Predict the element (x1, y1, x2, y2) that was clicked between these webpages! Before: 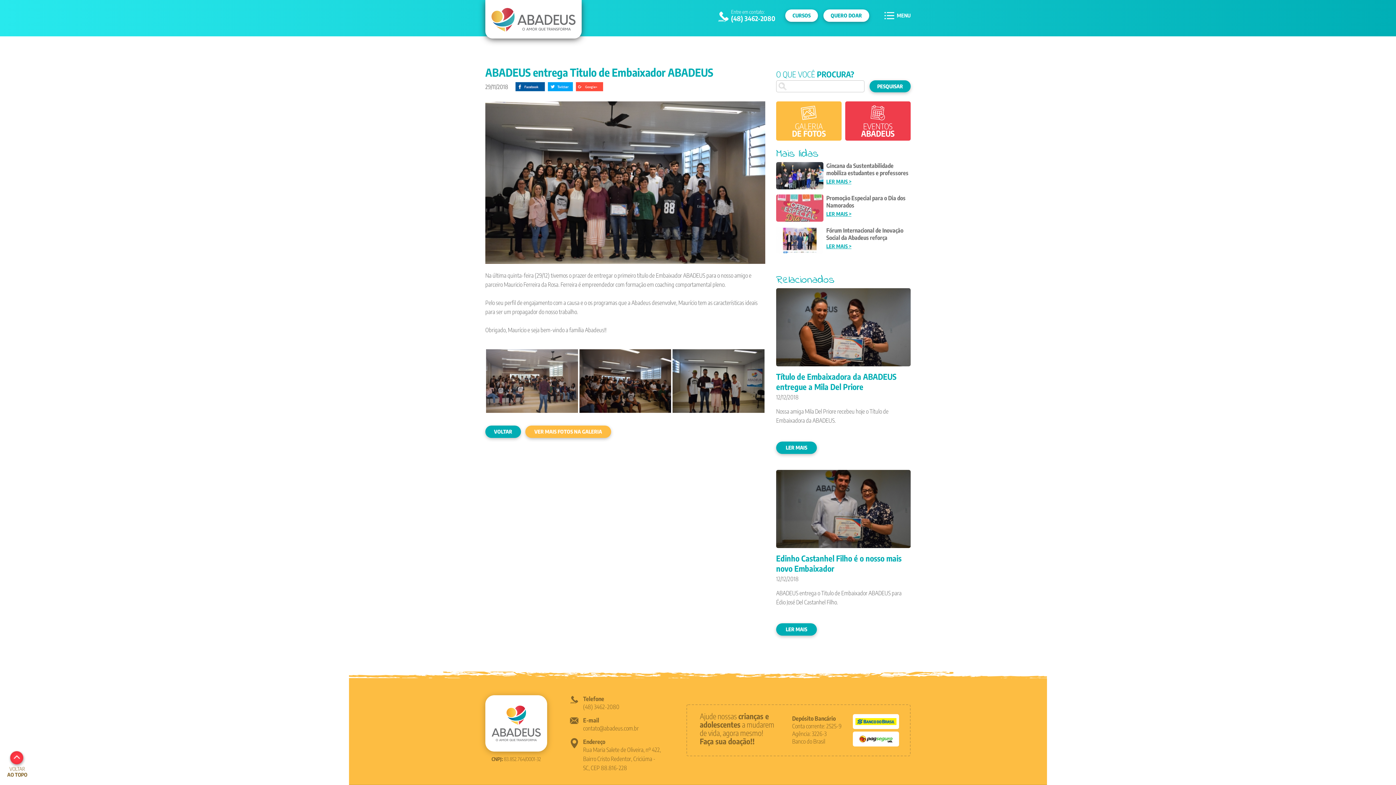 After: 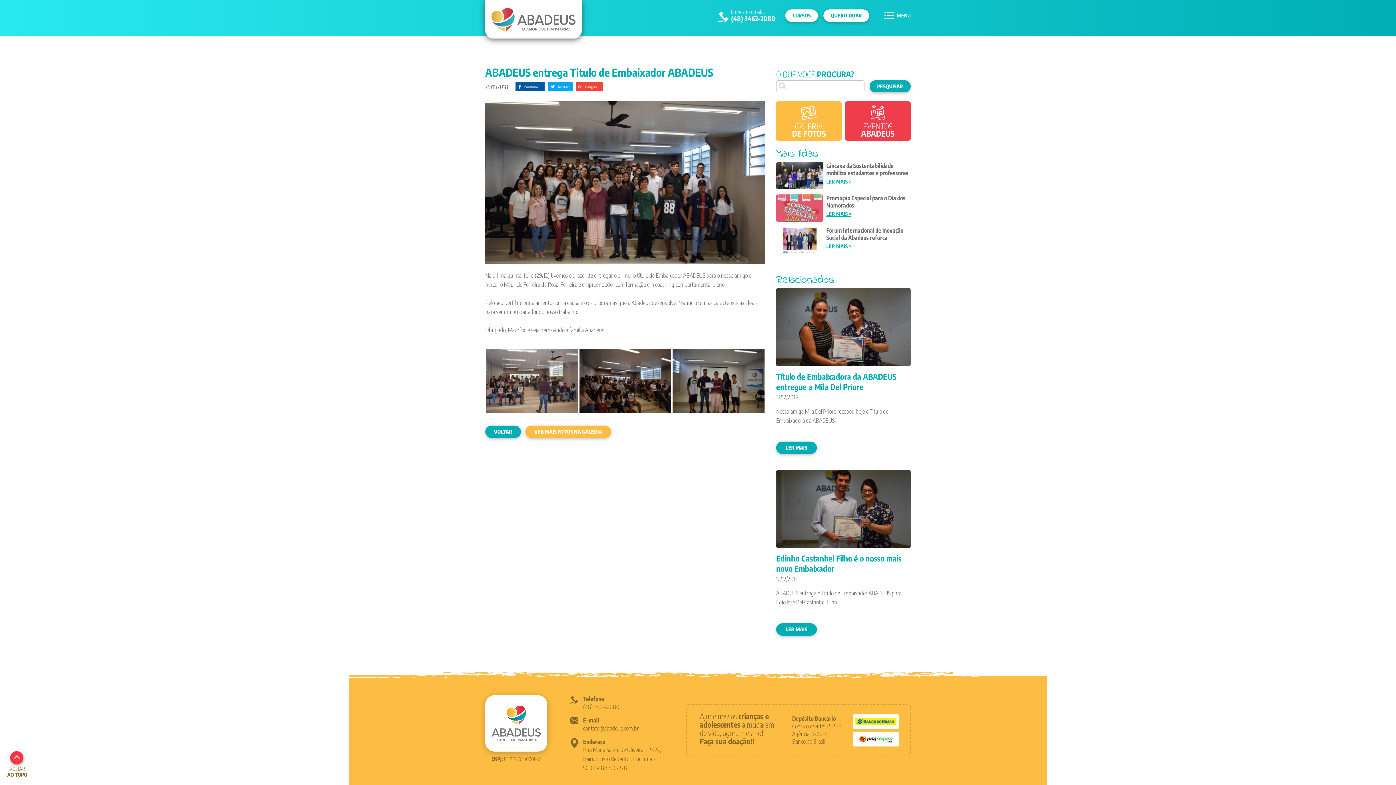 Action: bbox: (576, 82, 603, 91)